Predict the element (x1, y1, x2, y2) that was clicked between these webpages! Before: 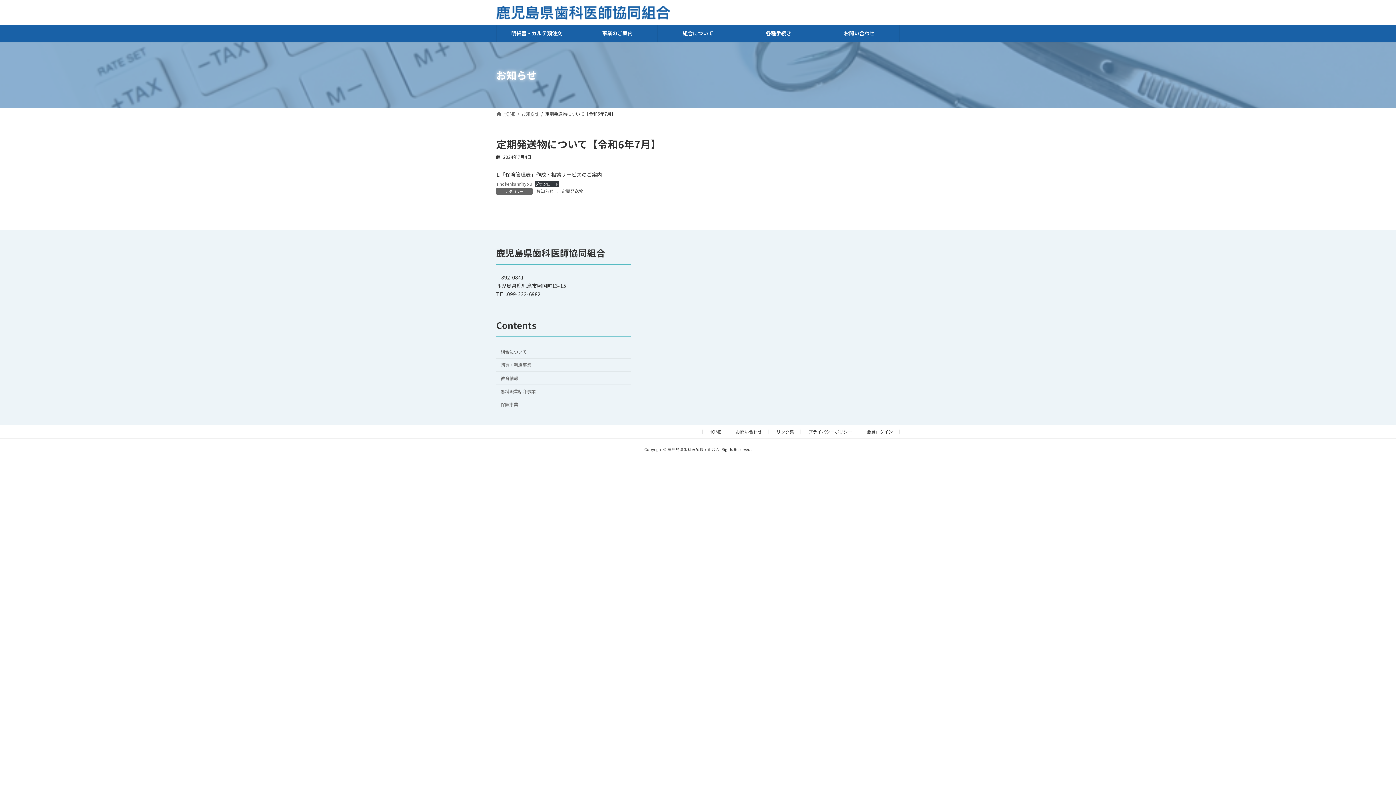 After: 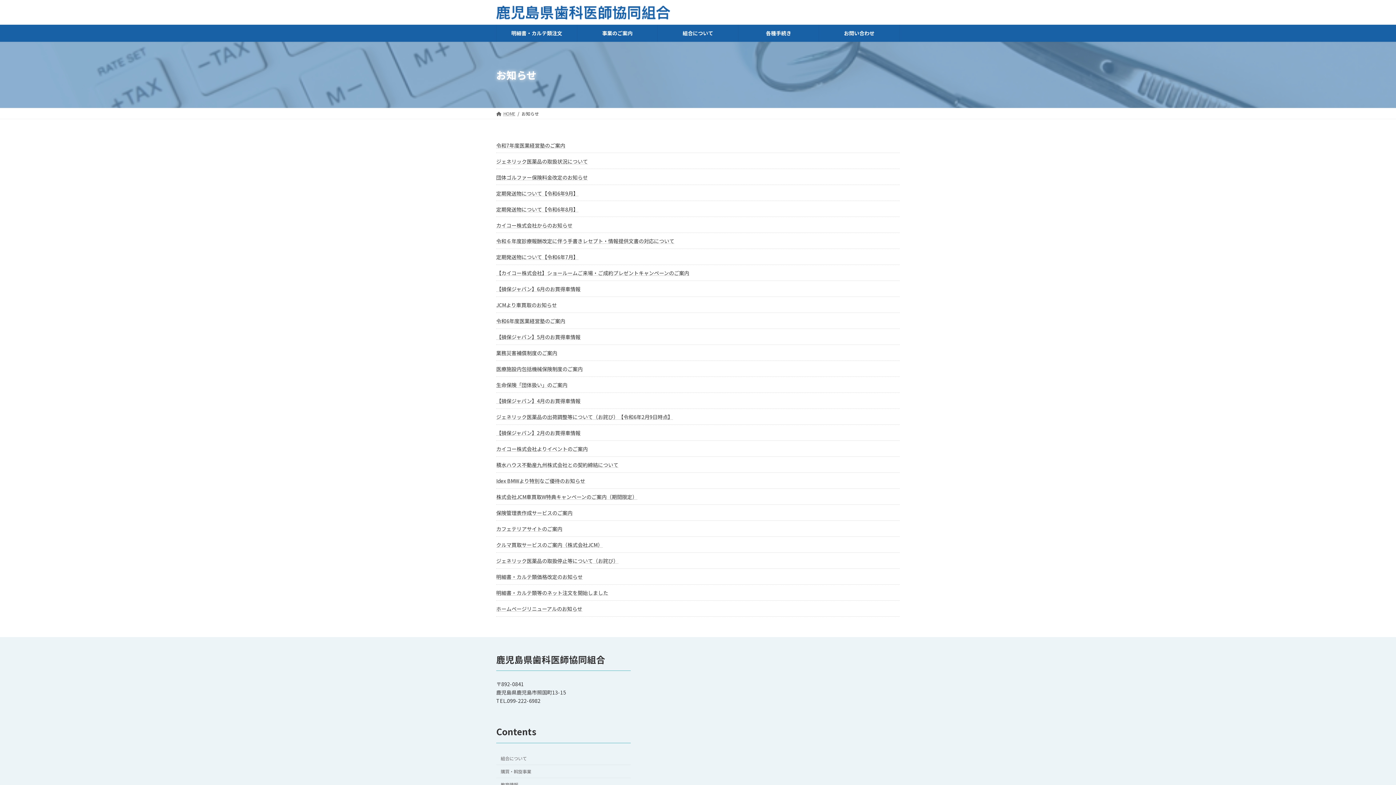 Action: label: お知らせ bbox: (521, 110, 539, 116)